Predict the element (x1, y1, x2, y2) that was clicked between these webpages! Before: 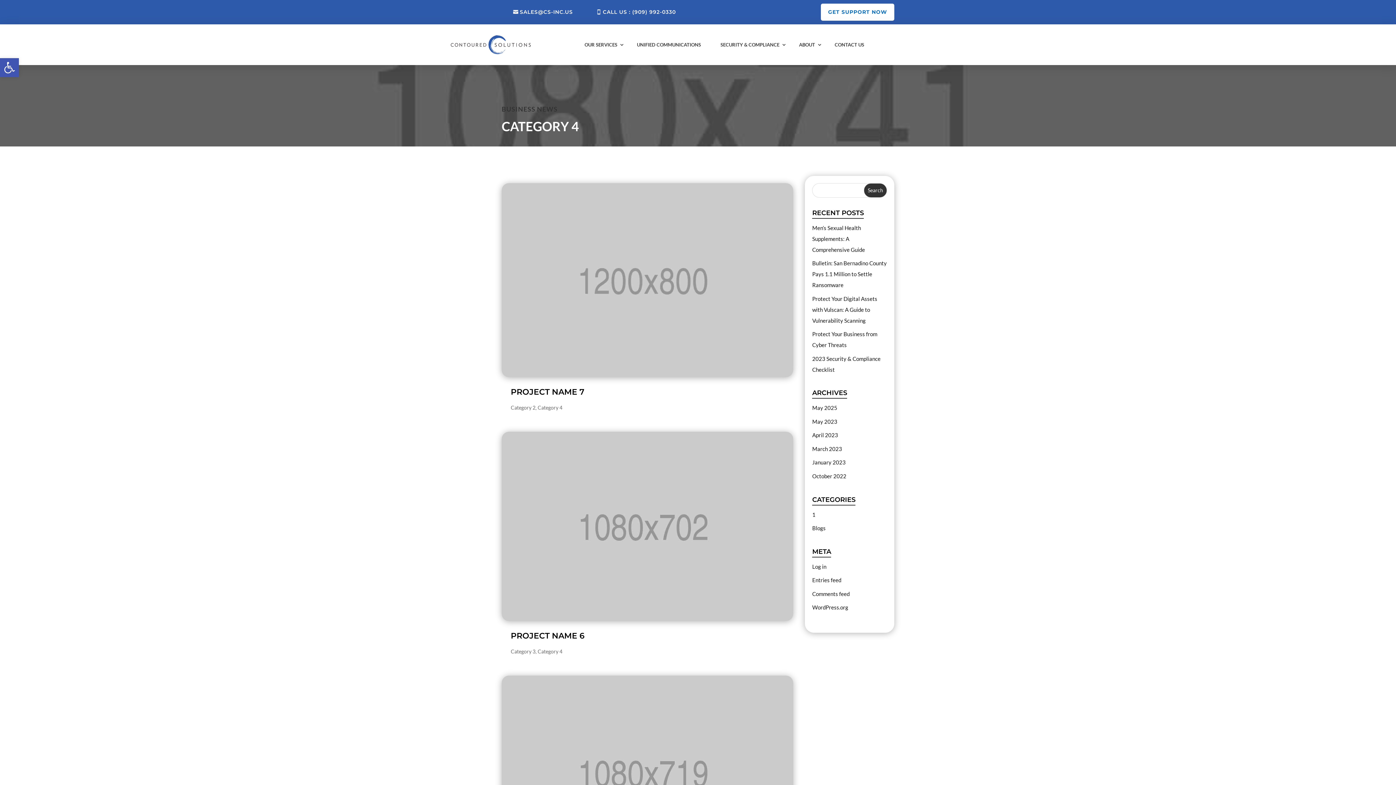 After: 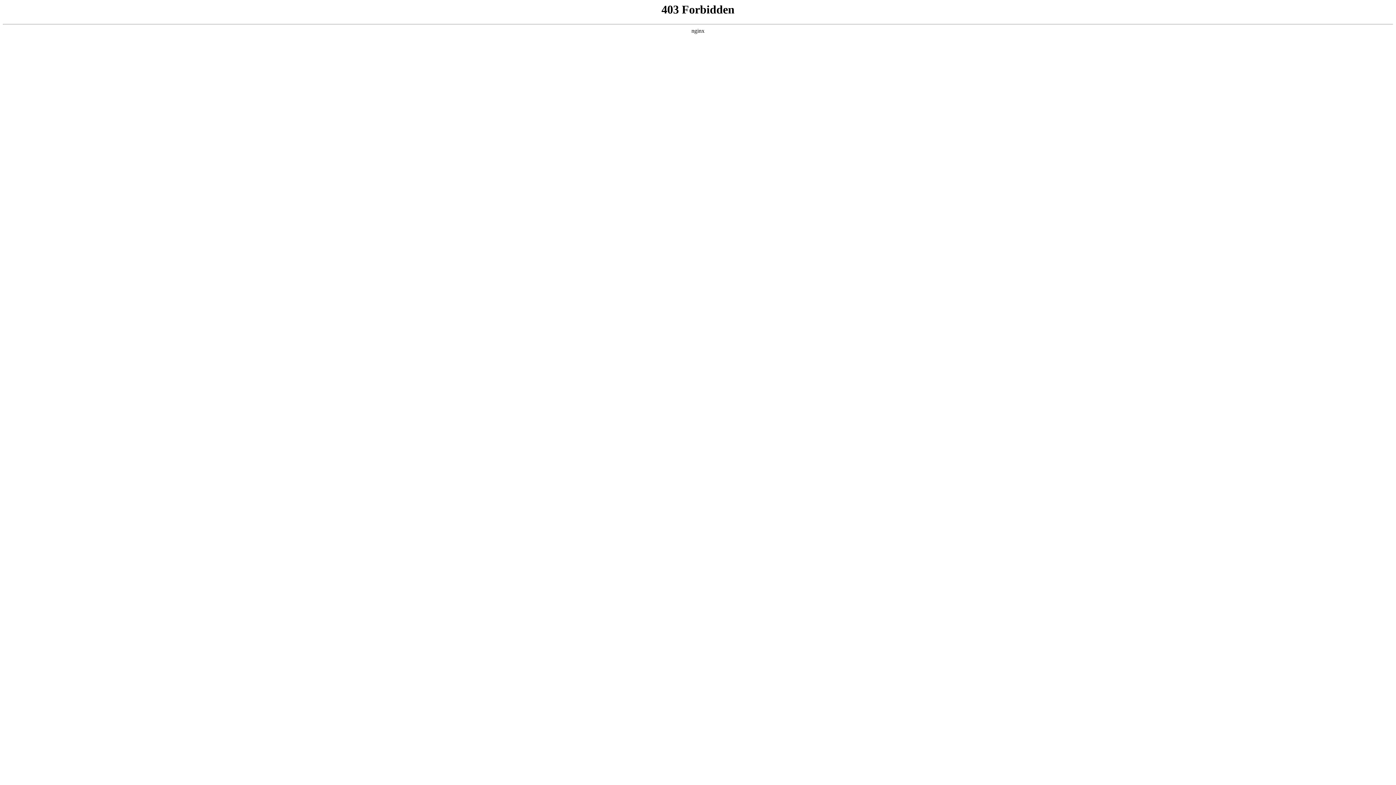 Action: label: WordPress.org bbox: (812, 604, 848, 610)